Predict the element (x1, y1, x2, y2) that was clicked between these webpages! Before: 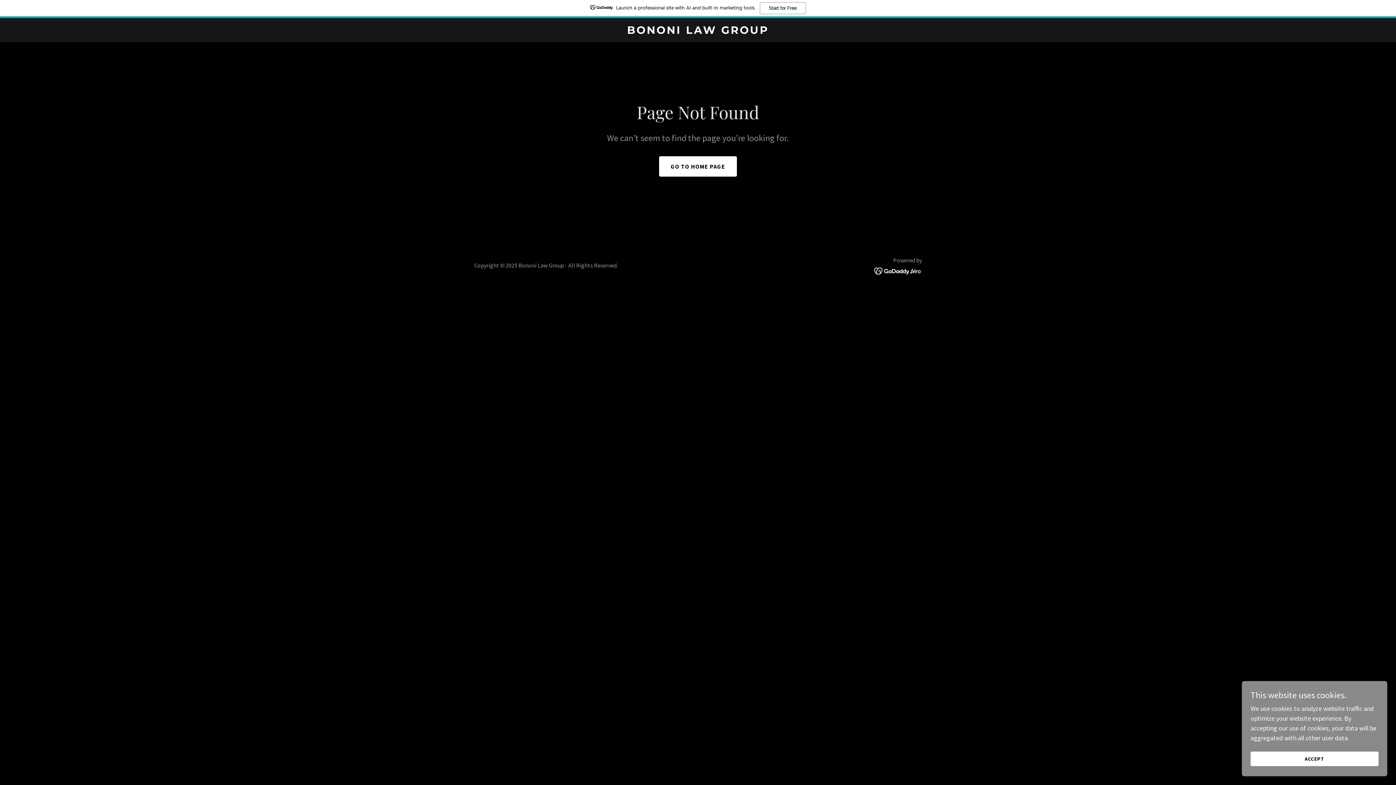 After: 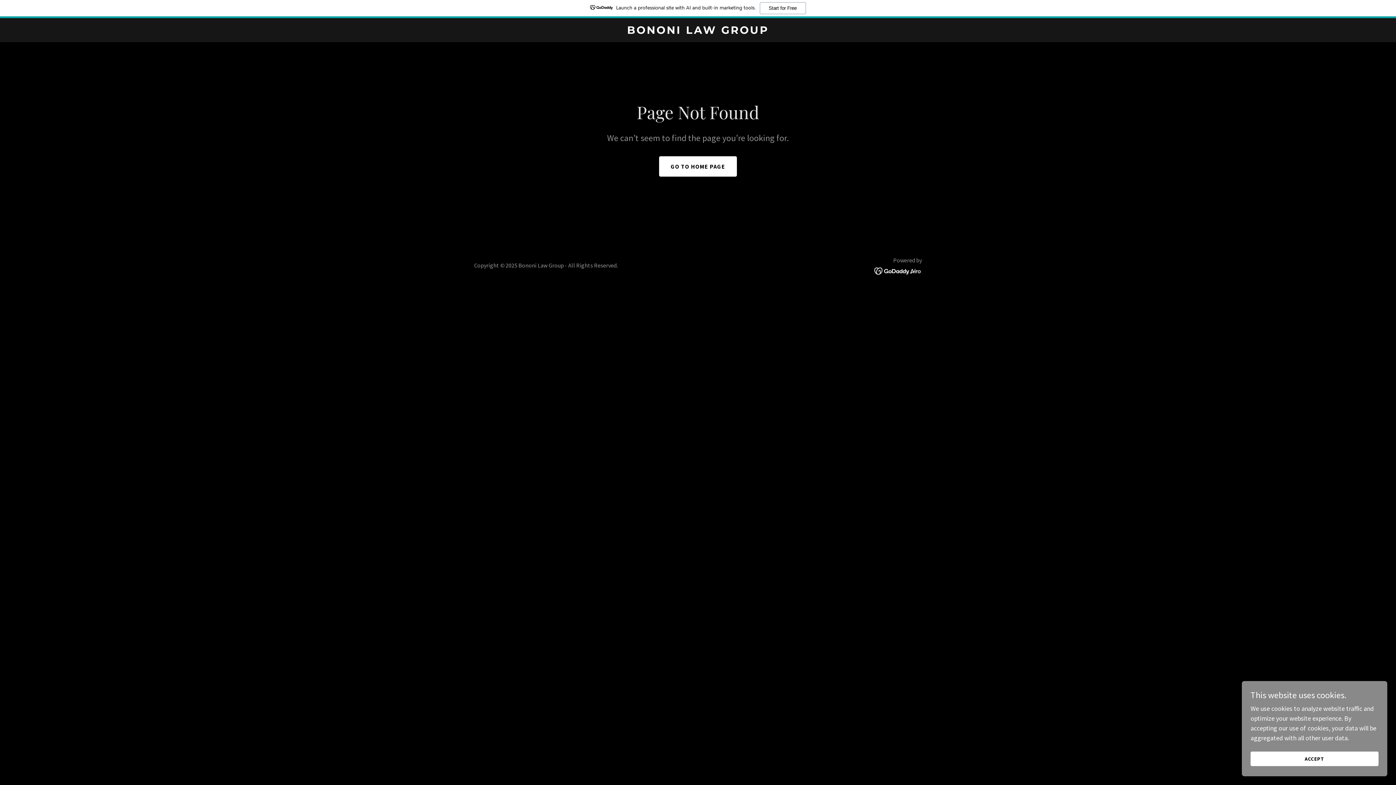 Action: bbox: (874, 266, 922, 274)